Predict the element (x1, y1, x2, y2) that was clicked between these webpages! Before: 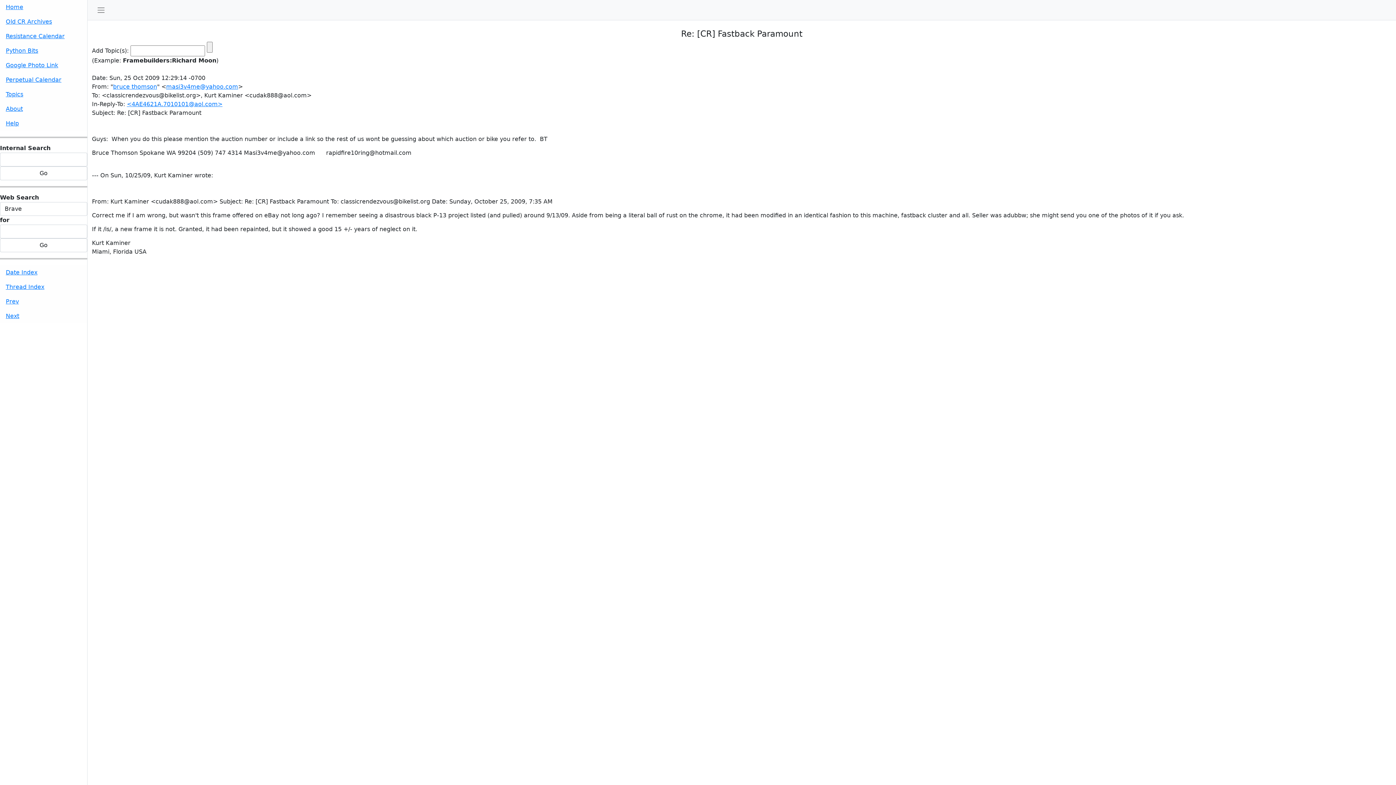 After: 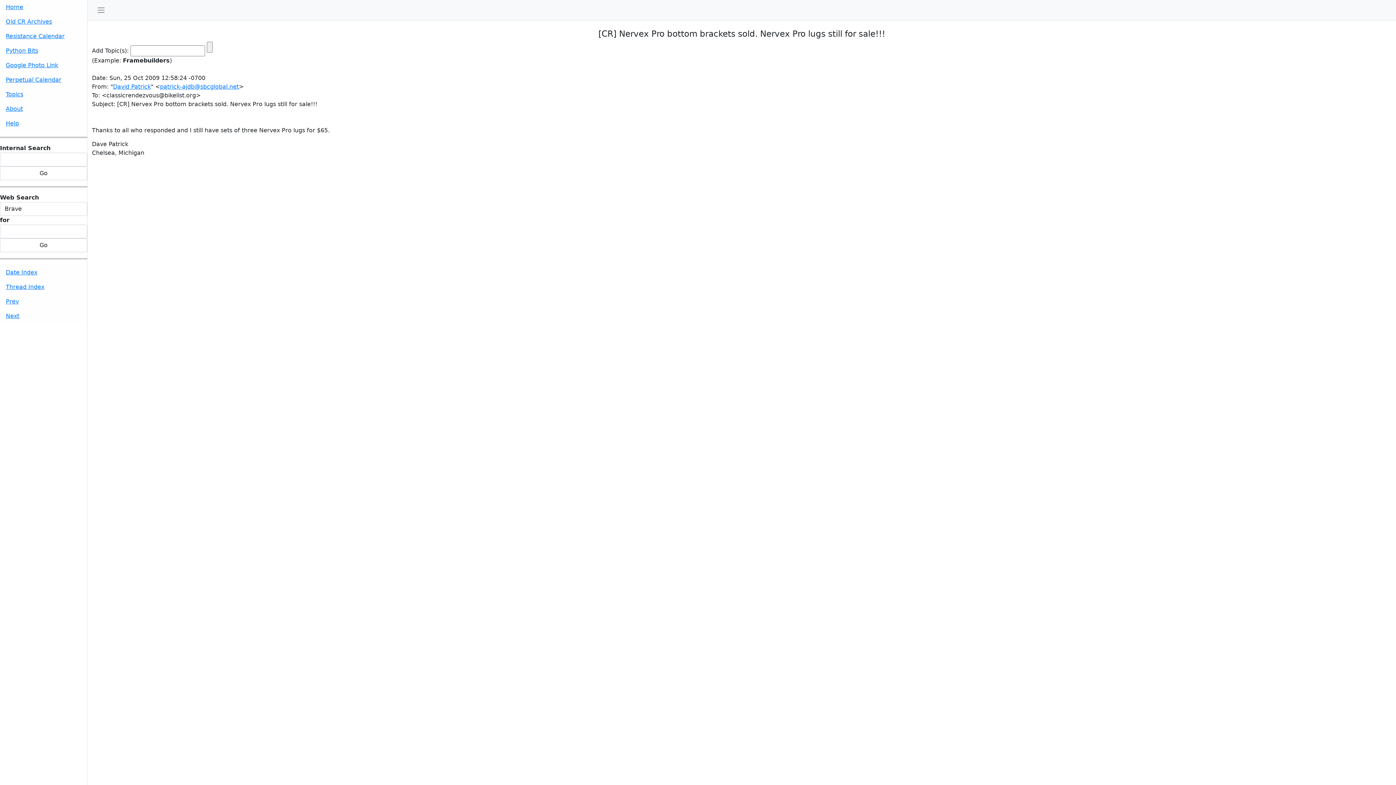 Action: bbox: (0, 309, 87, 323) label: Next